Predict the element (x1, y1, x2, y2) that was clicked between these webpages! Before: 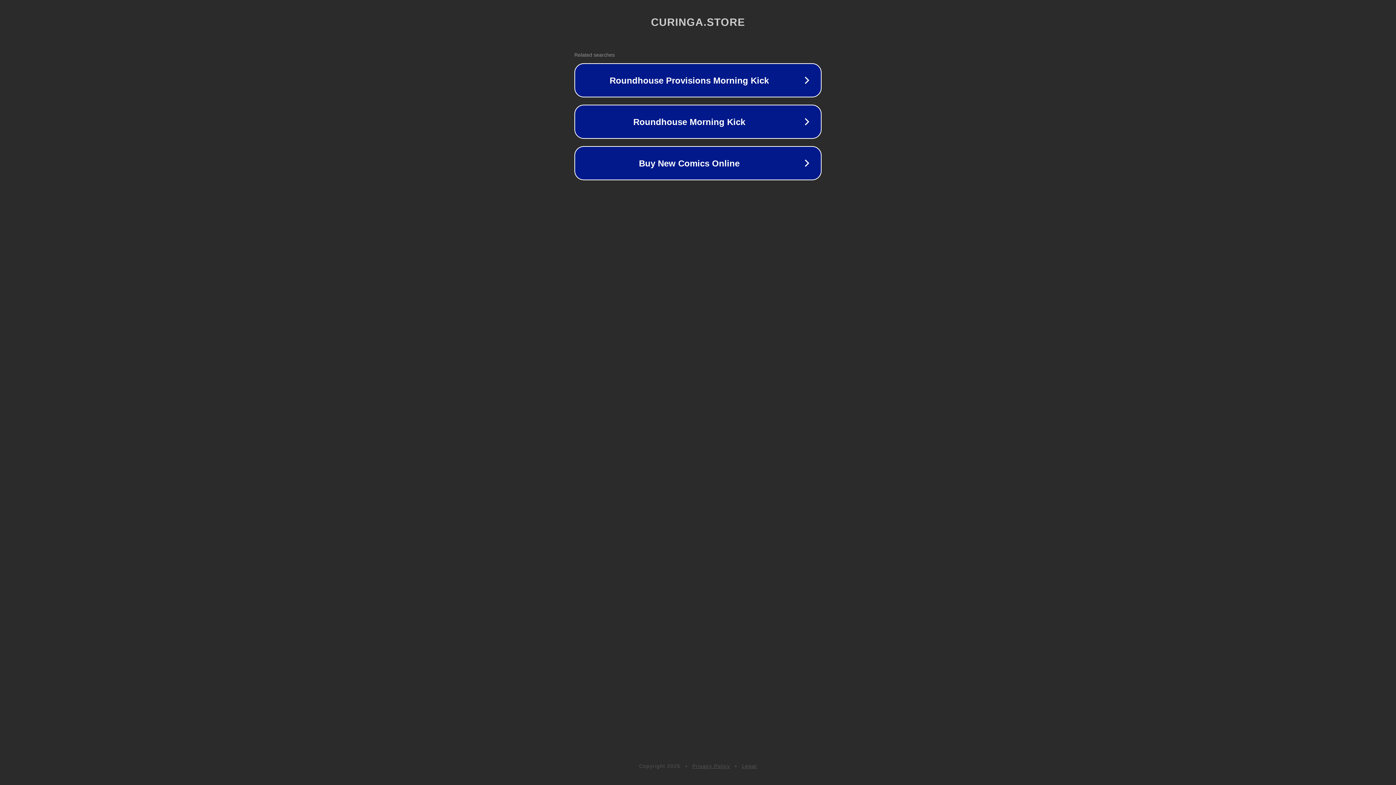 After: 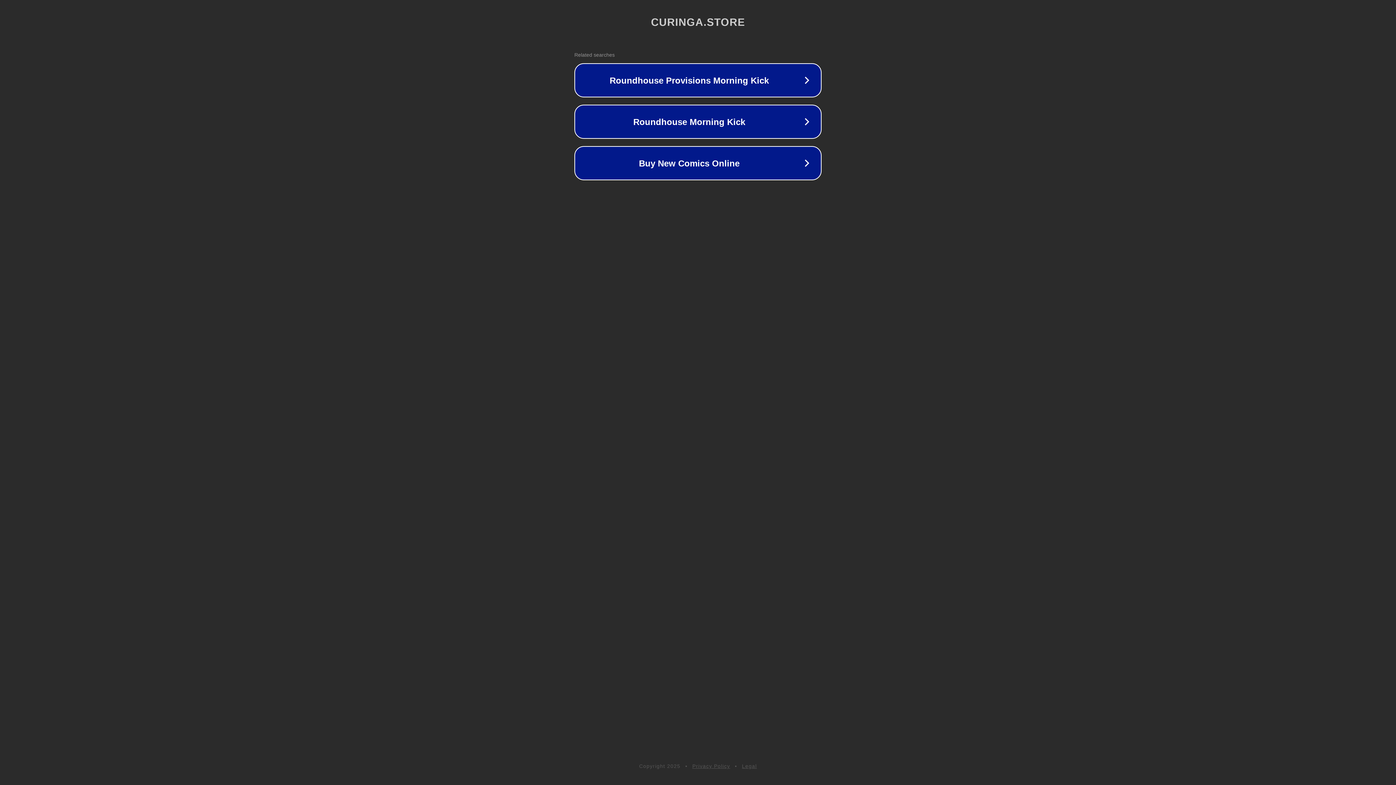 Action: bbox: (742, 763, 757, 769) label: Legal